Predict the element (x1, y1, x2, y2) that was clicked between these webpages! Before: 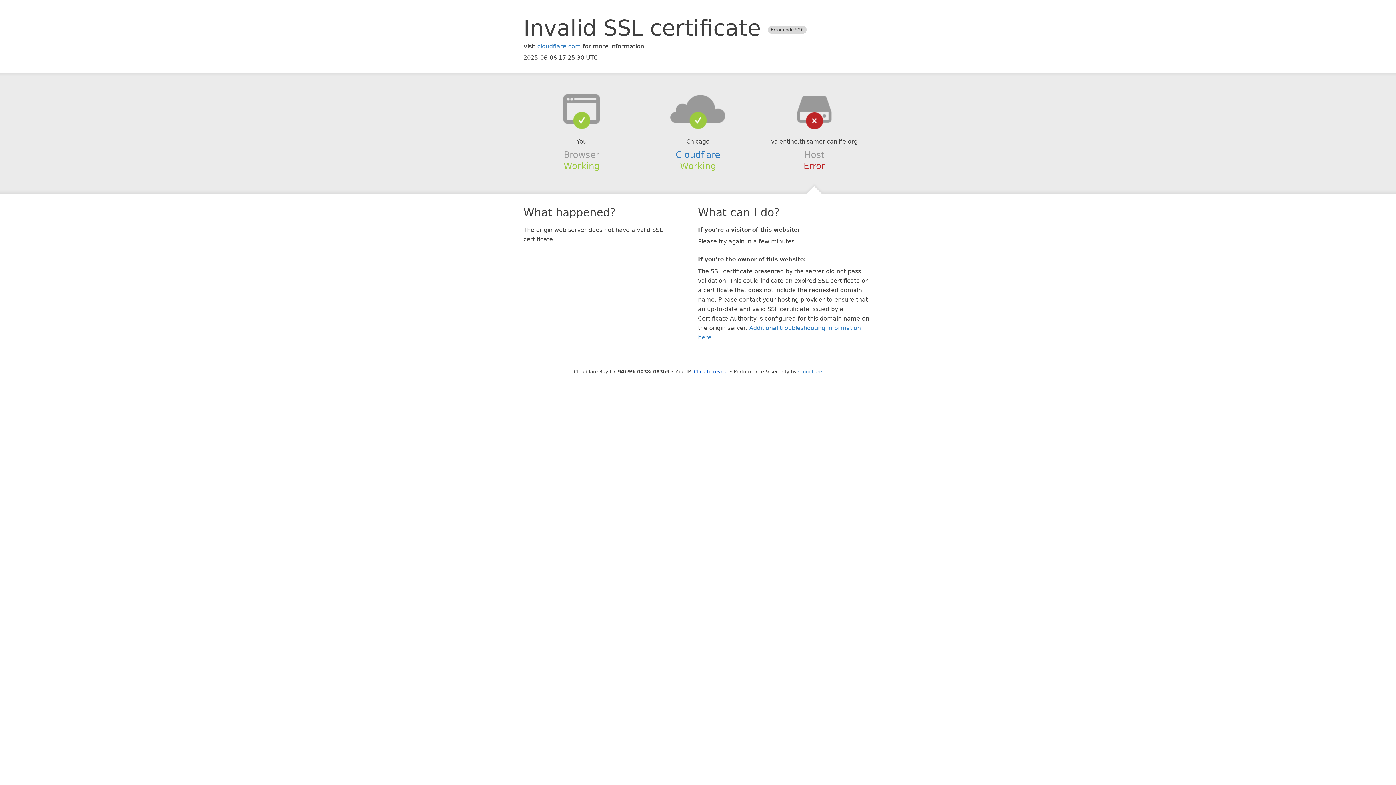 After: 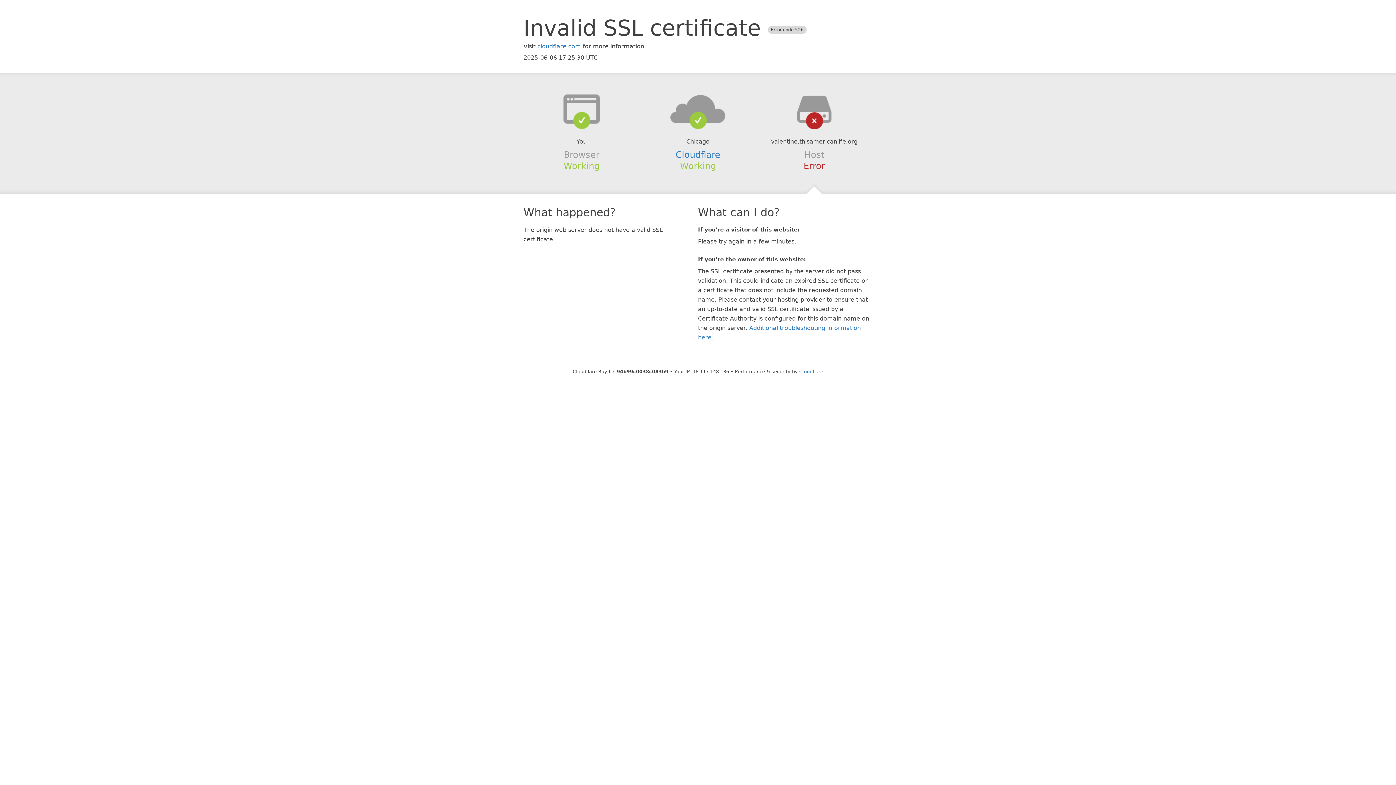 Action: label: Click to reveal bbox: (694, 368, 728, 374)